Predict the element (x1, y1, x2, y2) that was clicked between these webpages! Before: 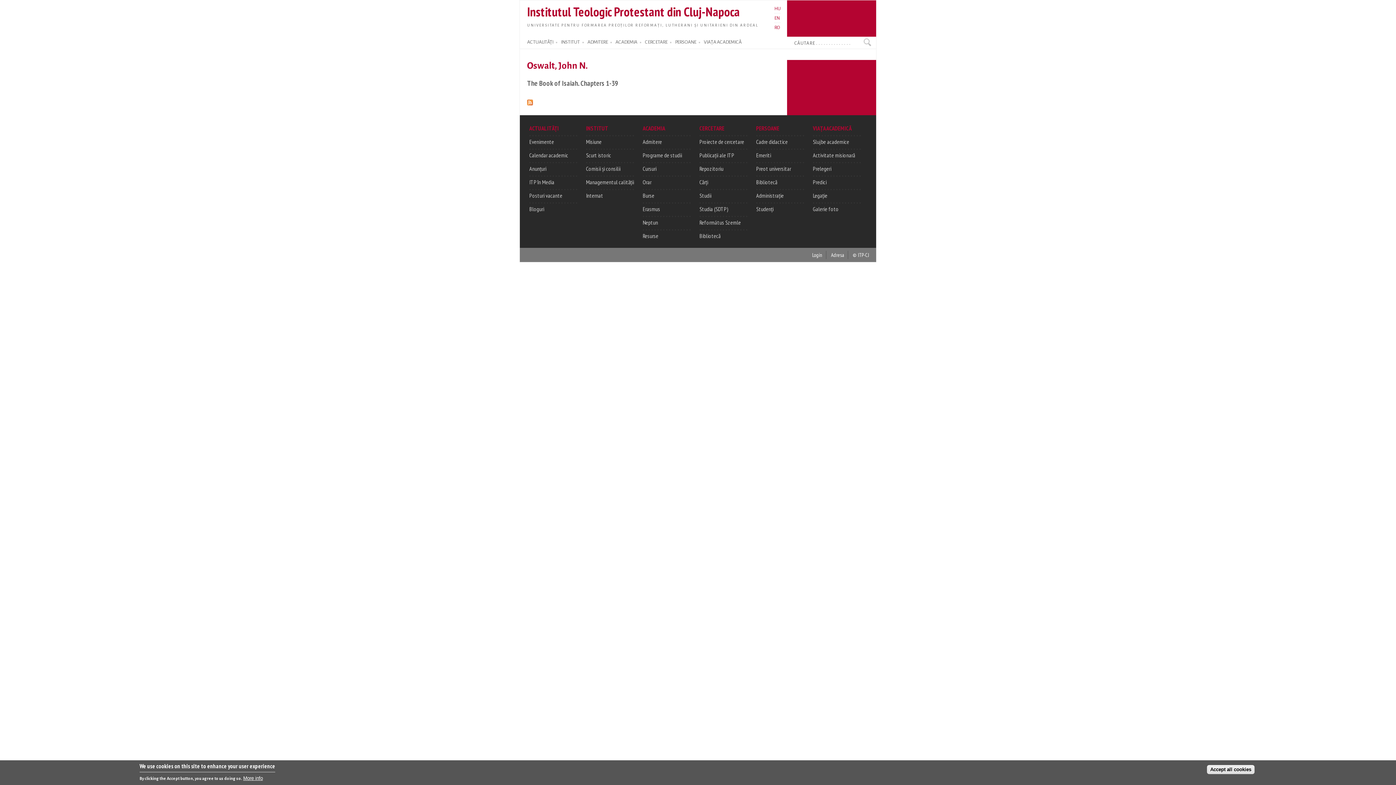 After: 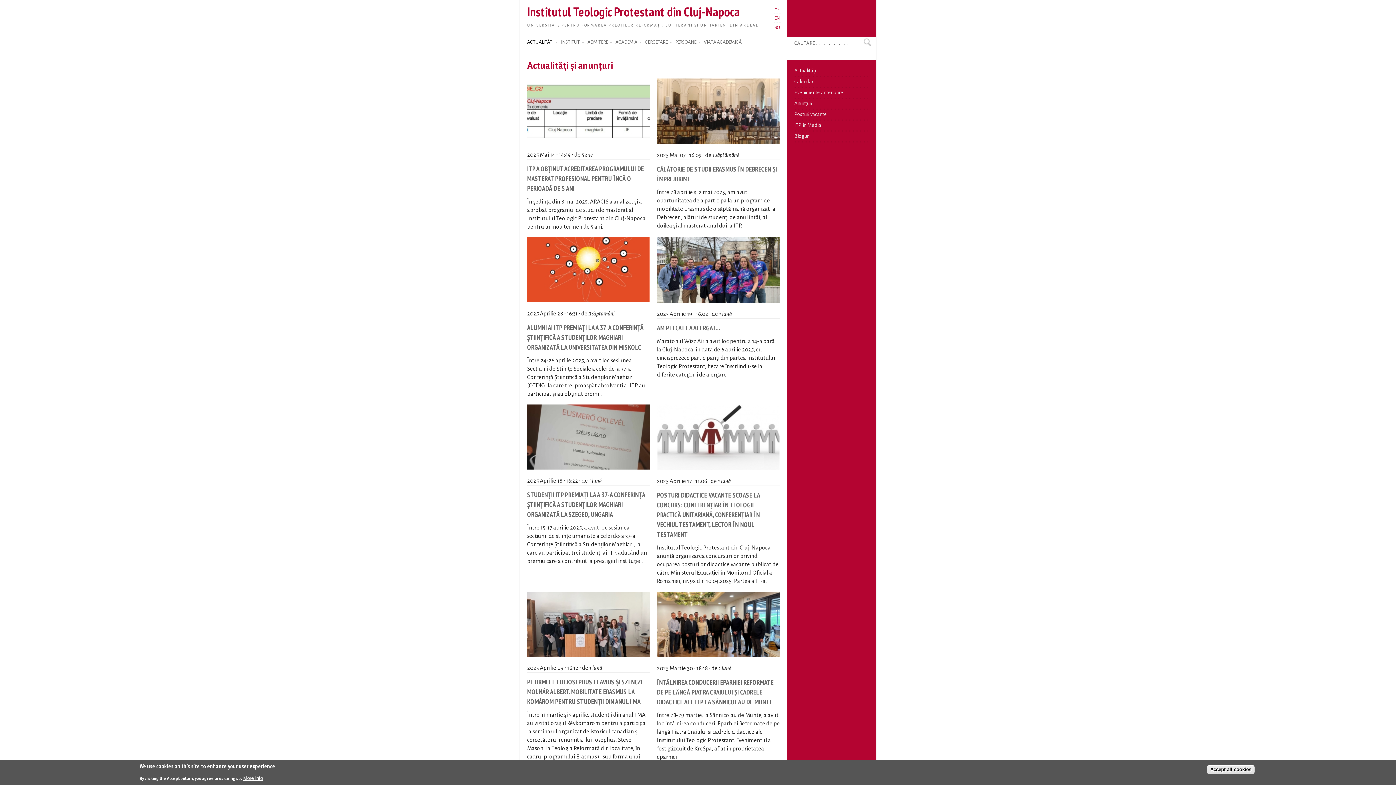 Action: bbox: (527, 36, 553, 48) label: ACTUALITĂȚI